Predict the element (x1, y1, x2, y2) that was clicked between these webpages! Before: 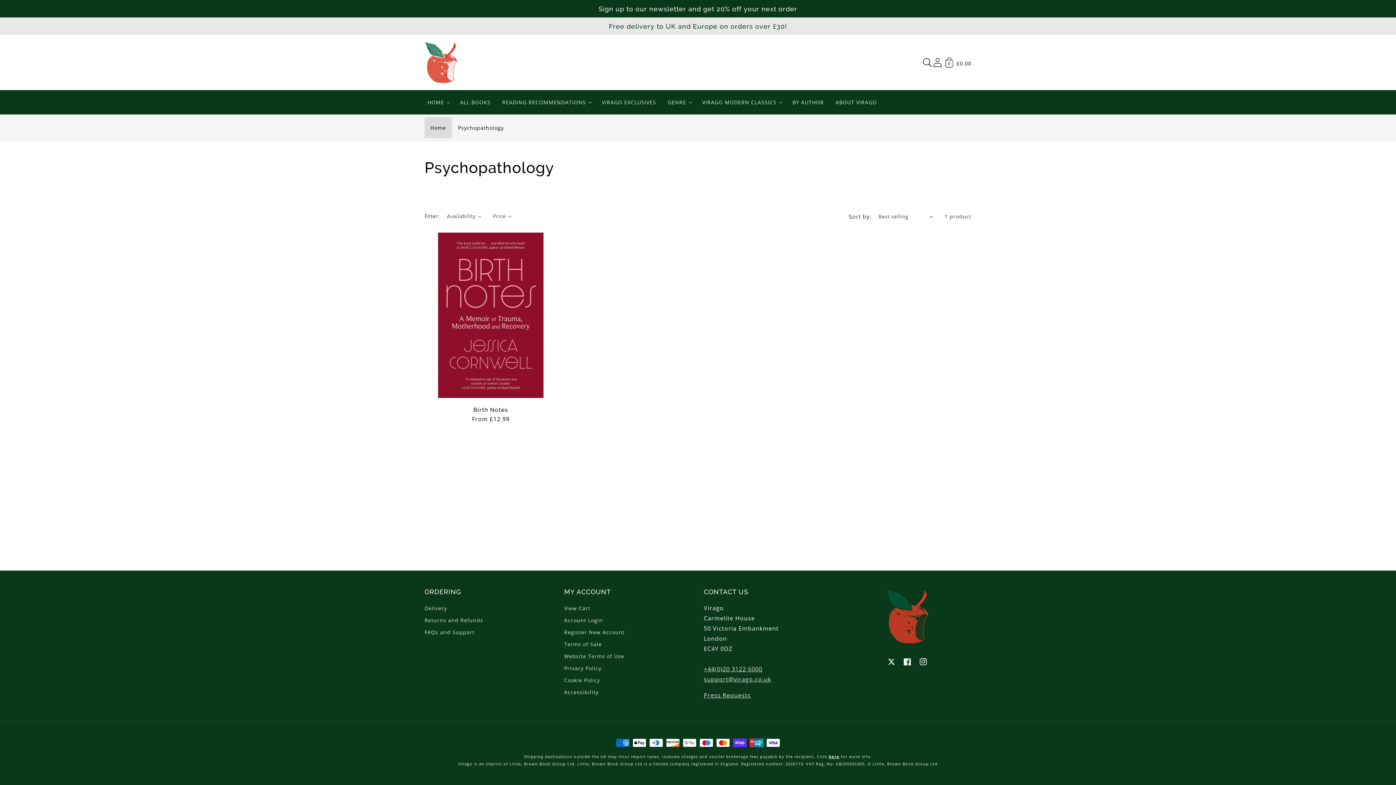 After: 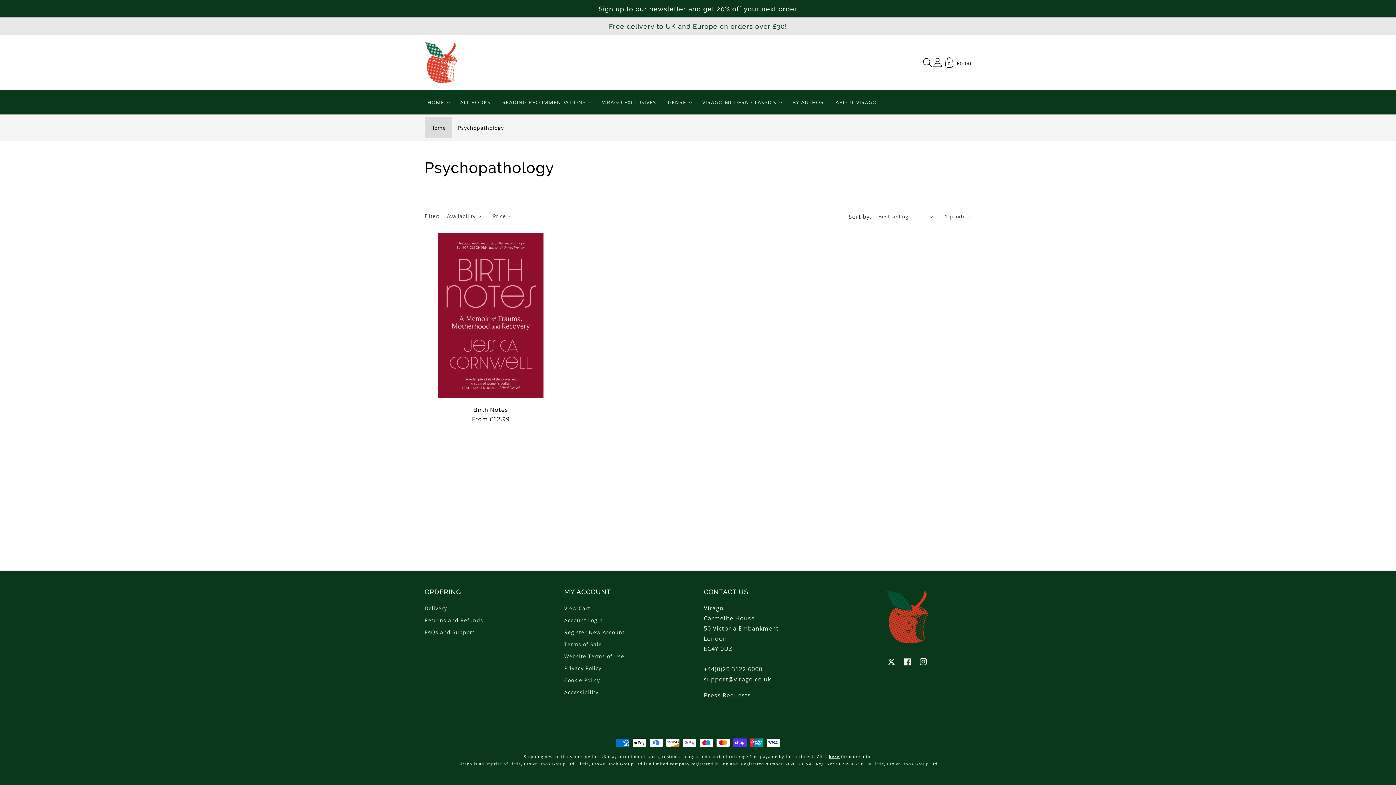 Action: bbox: (704, 675, 771, 683) label: support@virago.co.uk